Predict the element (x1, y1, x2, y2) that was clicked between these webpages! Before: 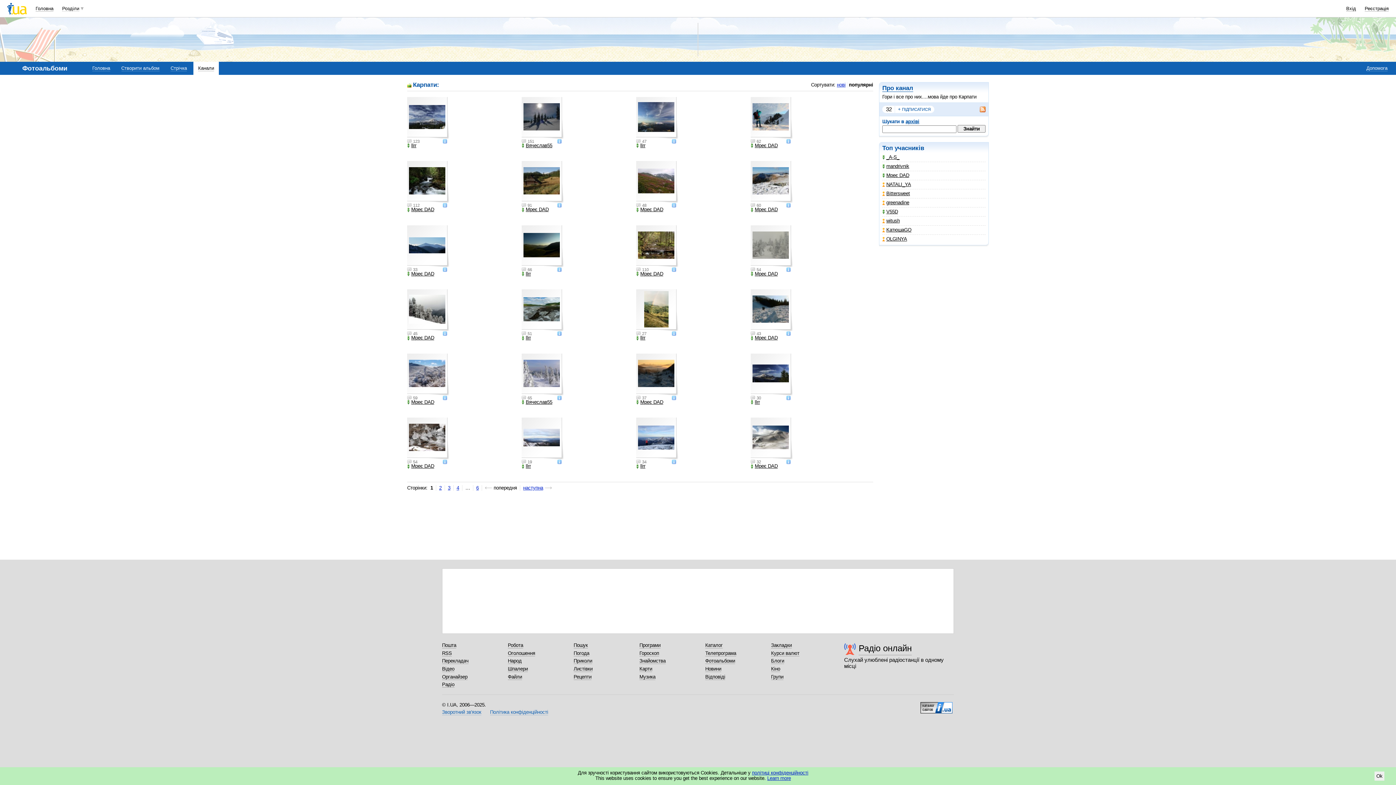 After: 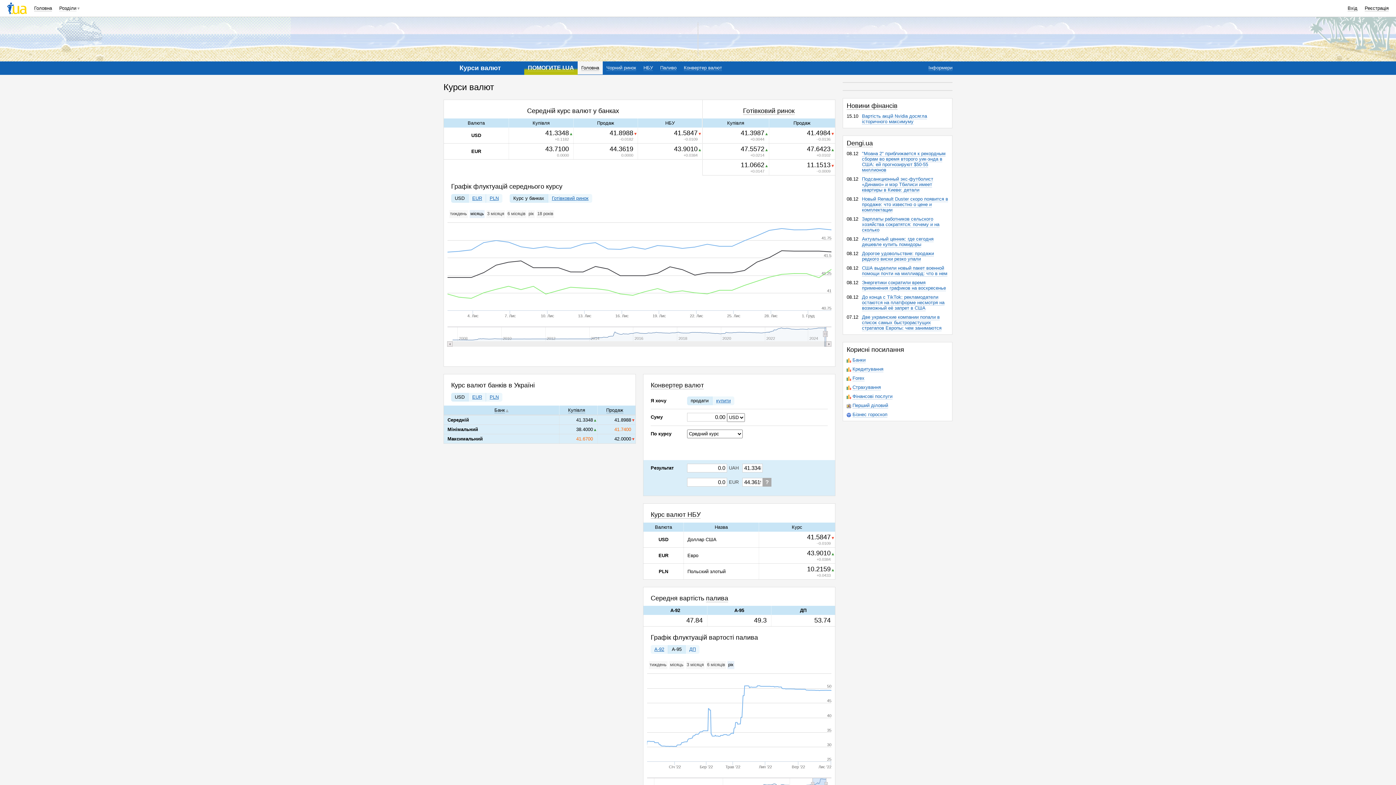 Action: label: Курси валют bbox: (771, 650, 799, 656)